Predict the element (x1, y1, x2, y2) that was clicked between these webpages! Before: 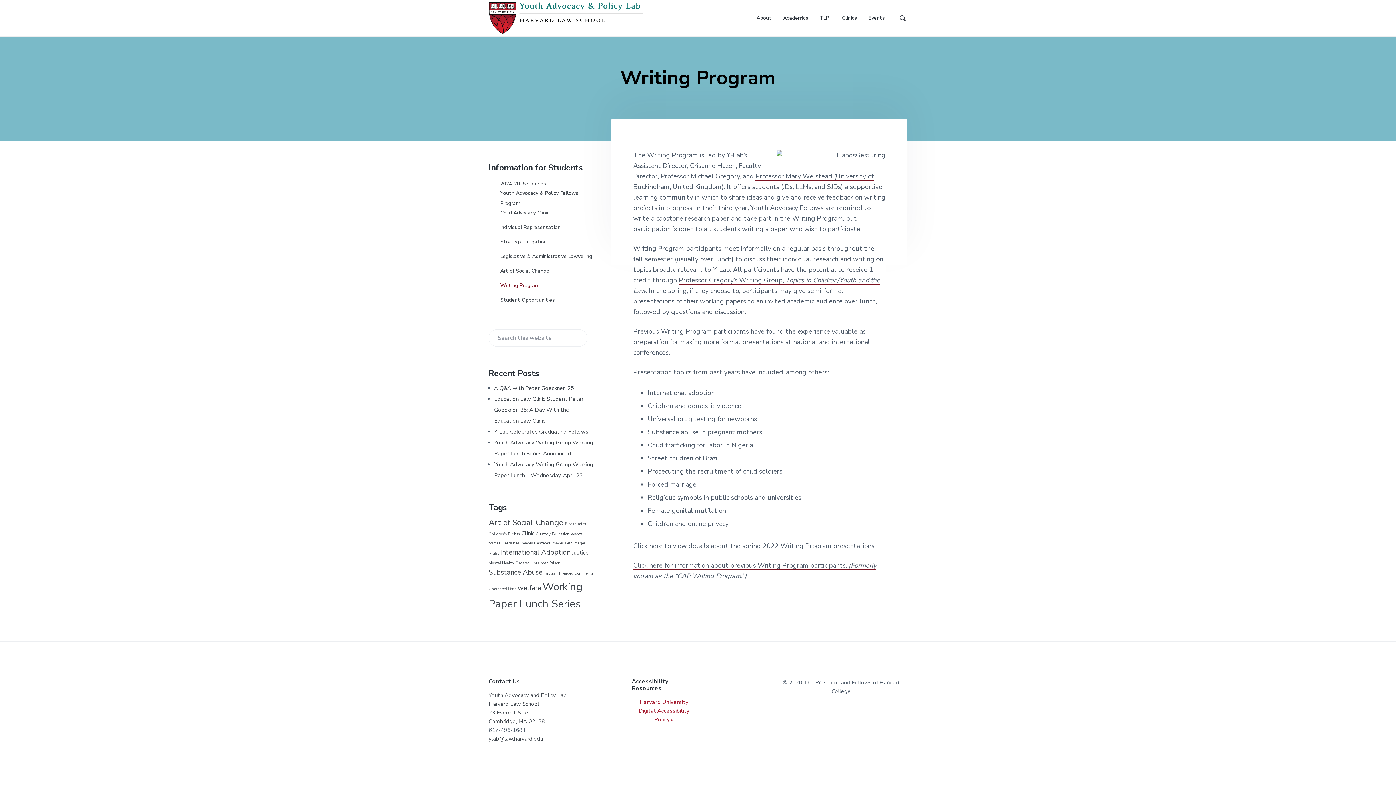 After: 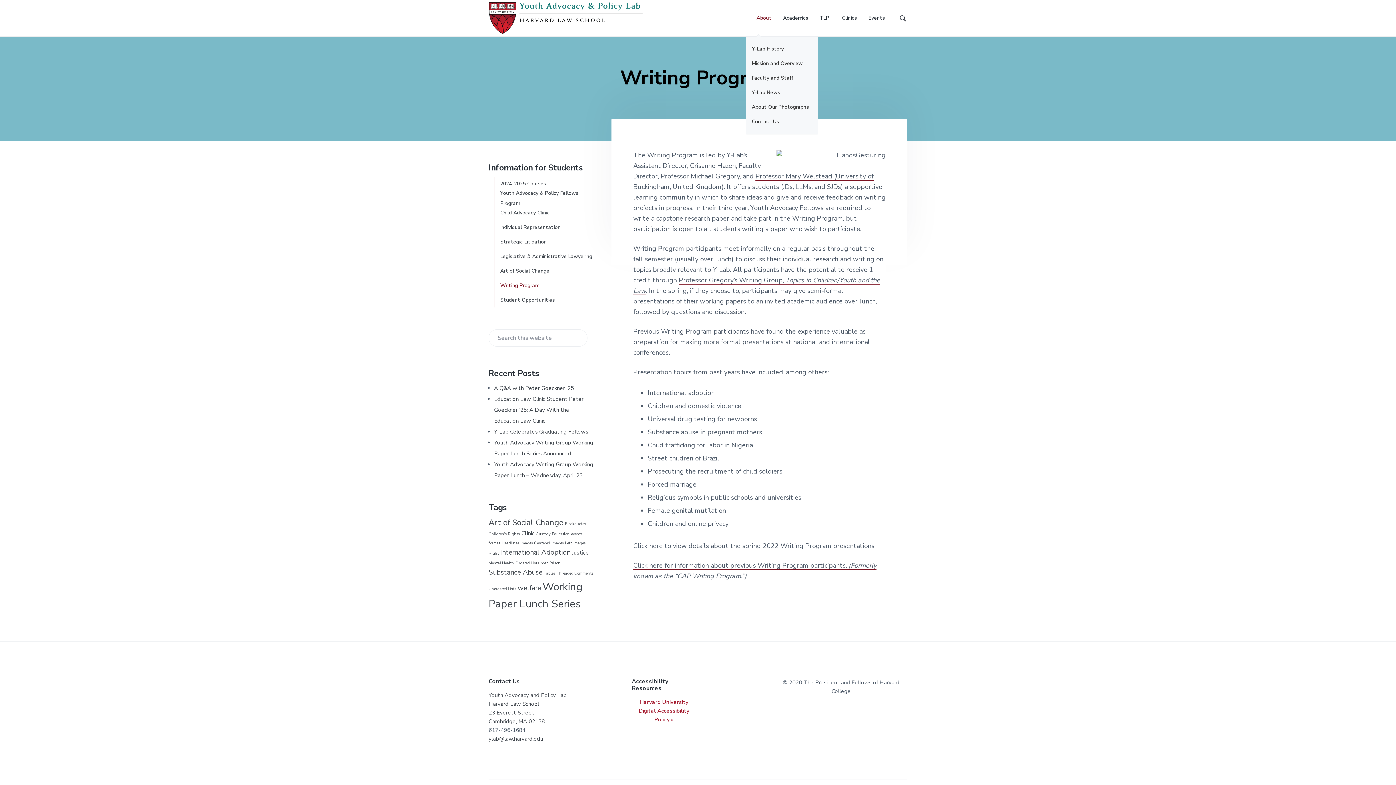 Action: bbox: (756, 14, 771, 22) label: About